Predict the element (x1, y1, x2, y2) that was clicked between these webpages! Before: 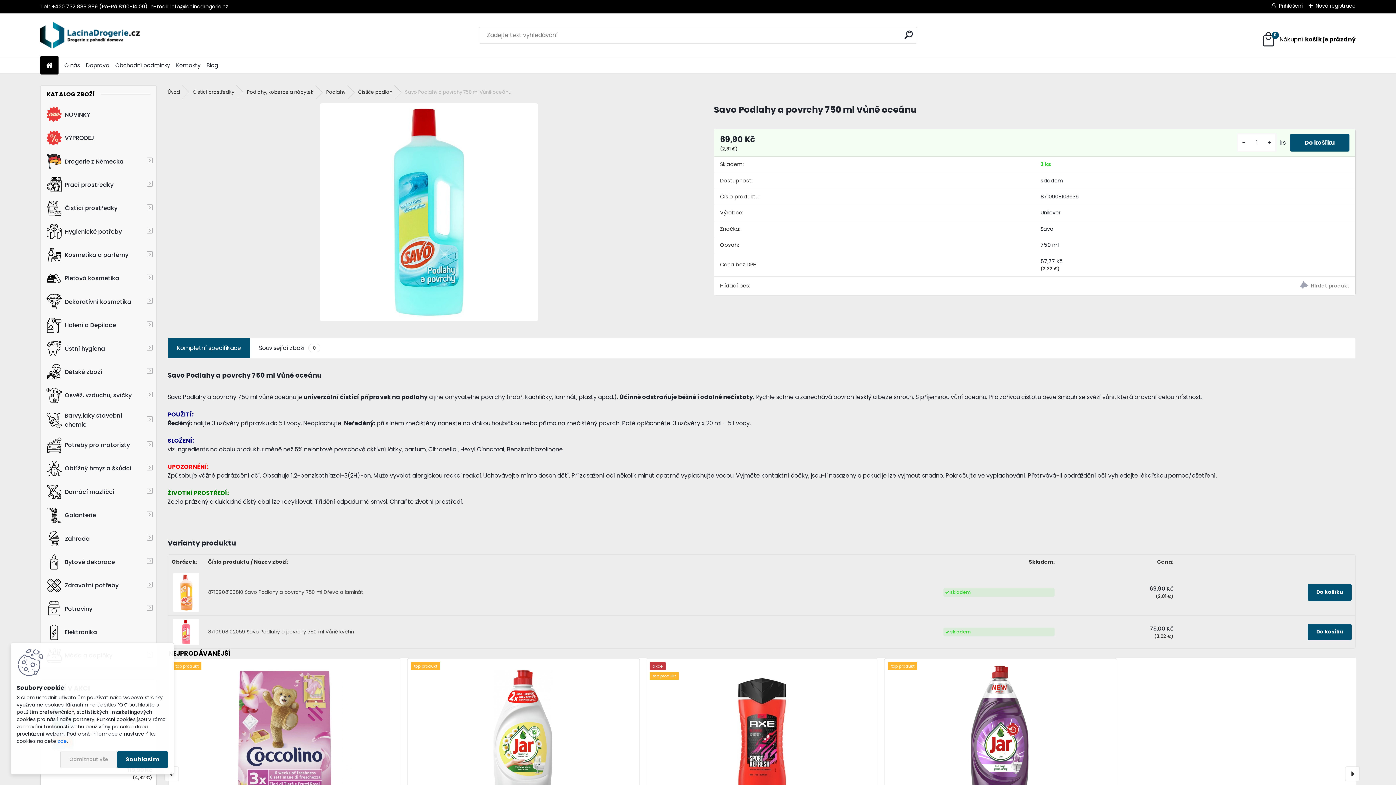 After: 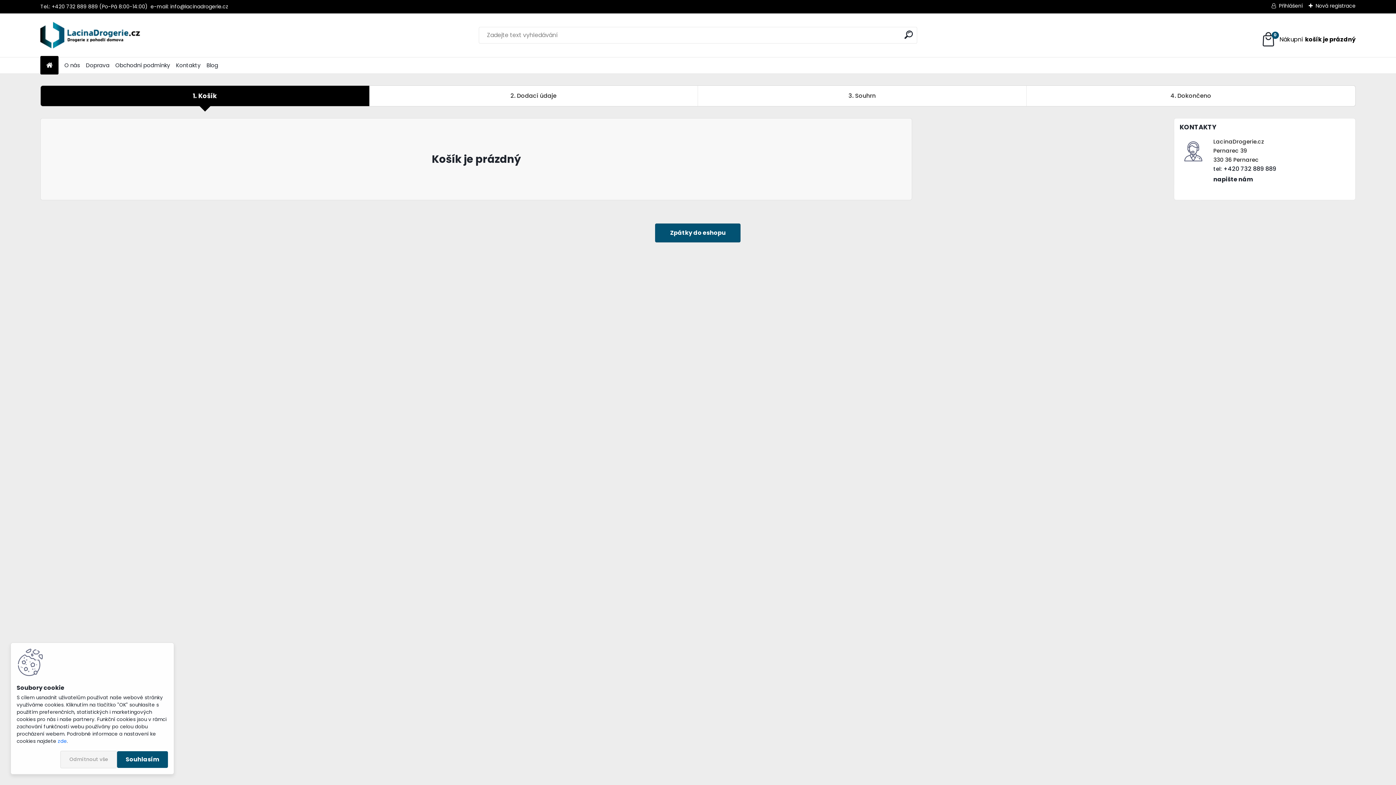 Action: bbox: (1261, 31, 1355, 47) label: 0
Váš nákupní košík
je prázdný